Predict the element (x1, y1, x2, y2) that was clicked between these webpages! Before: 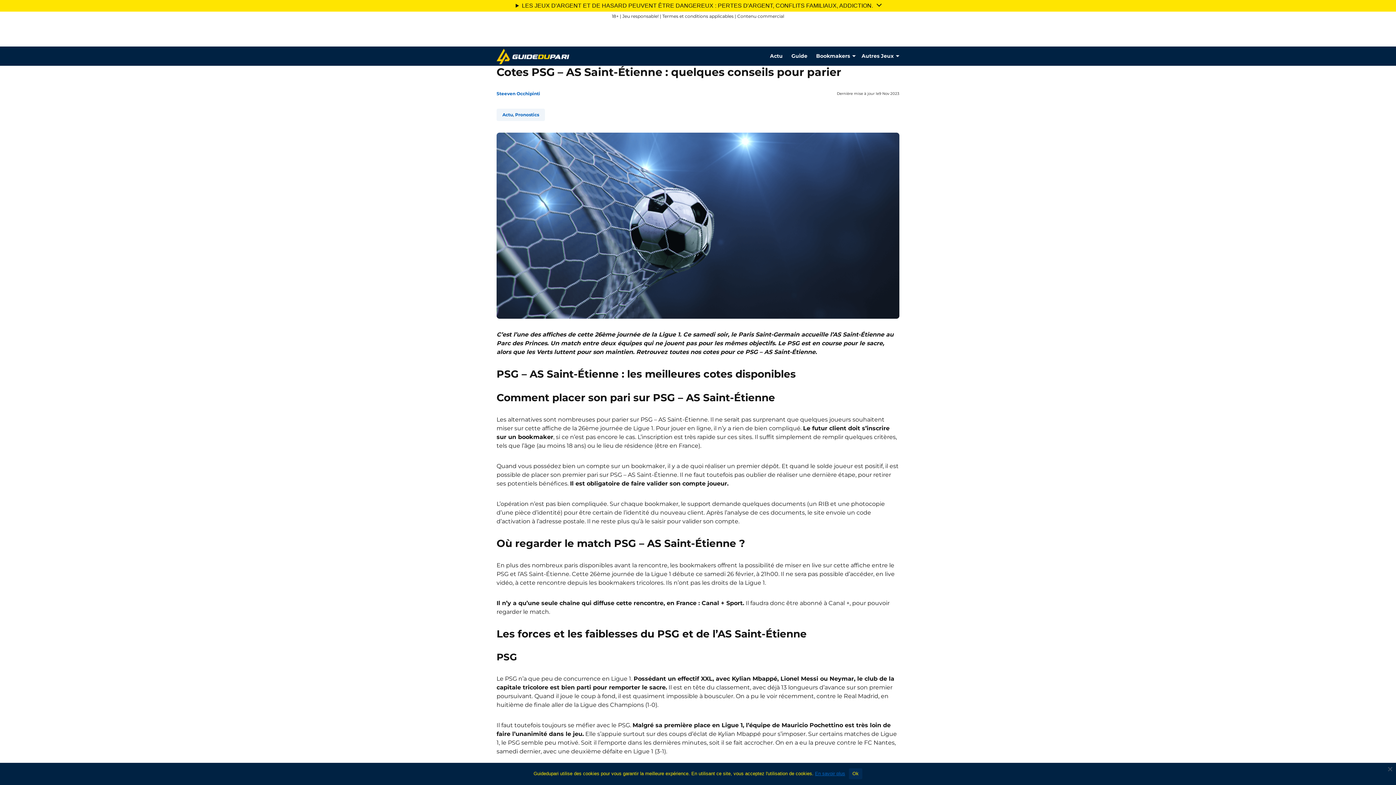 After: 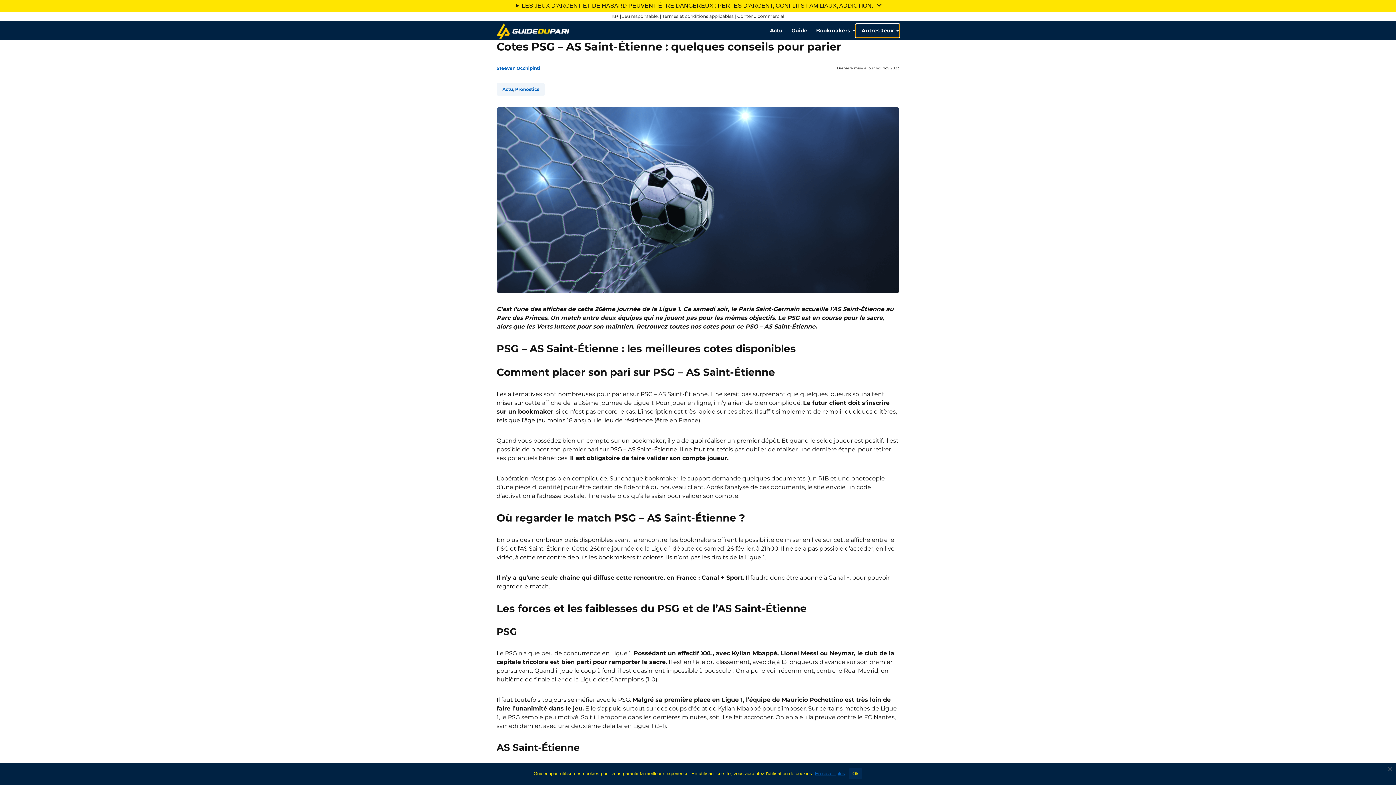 Action: bbox: (856, 49, 899, 62) label: Sous-menu Autres Jeux